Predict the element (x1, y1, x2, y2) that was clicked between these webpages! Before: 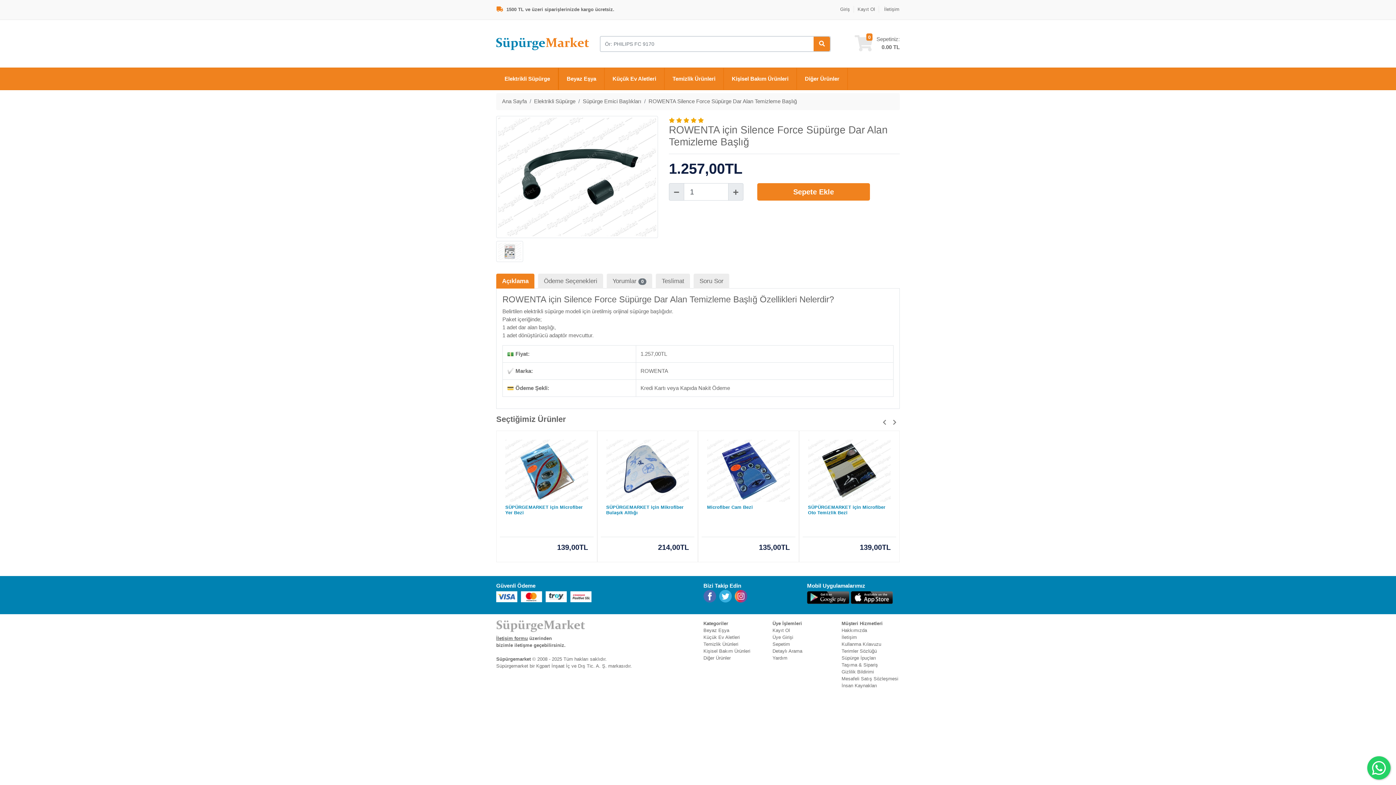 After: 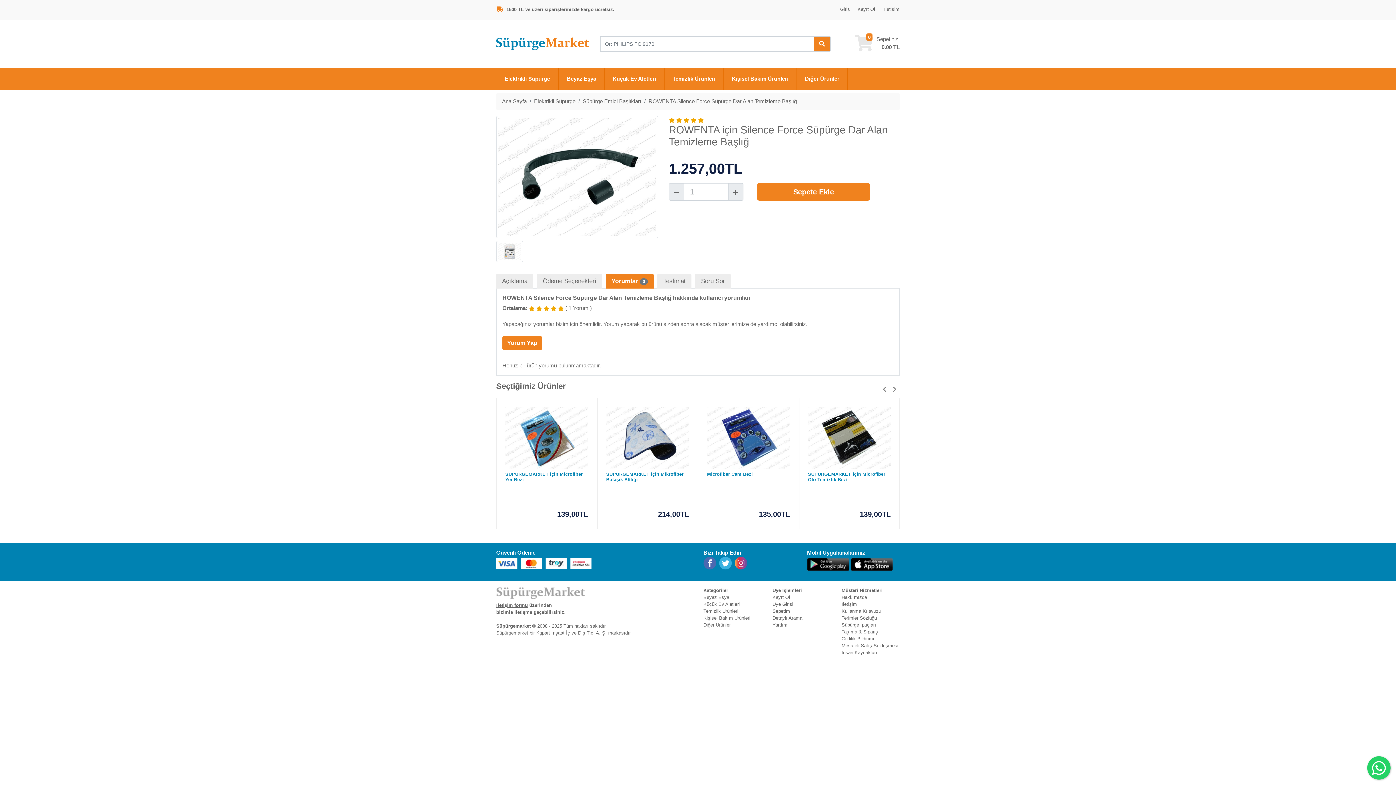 Action: label: Yorumlar 0 bbox: (606, 273, 652, 288)